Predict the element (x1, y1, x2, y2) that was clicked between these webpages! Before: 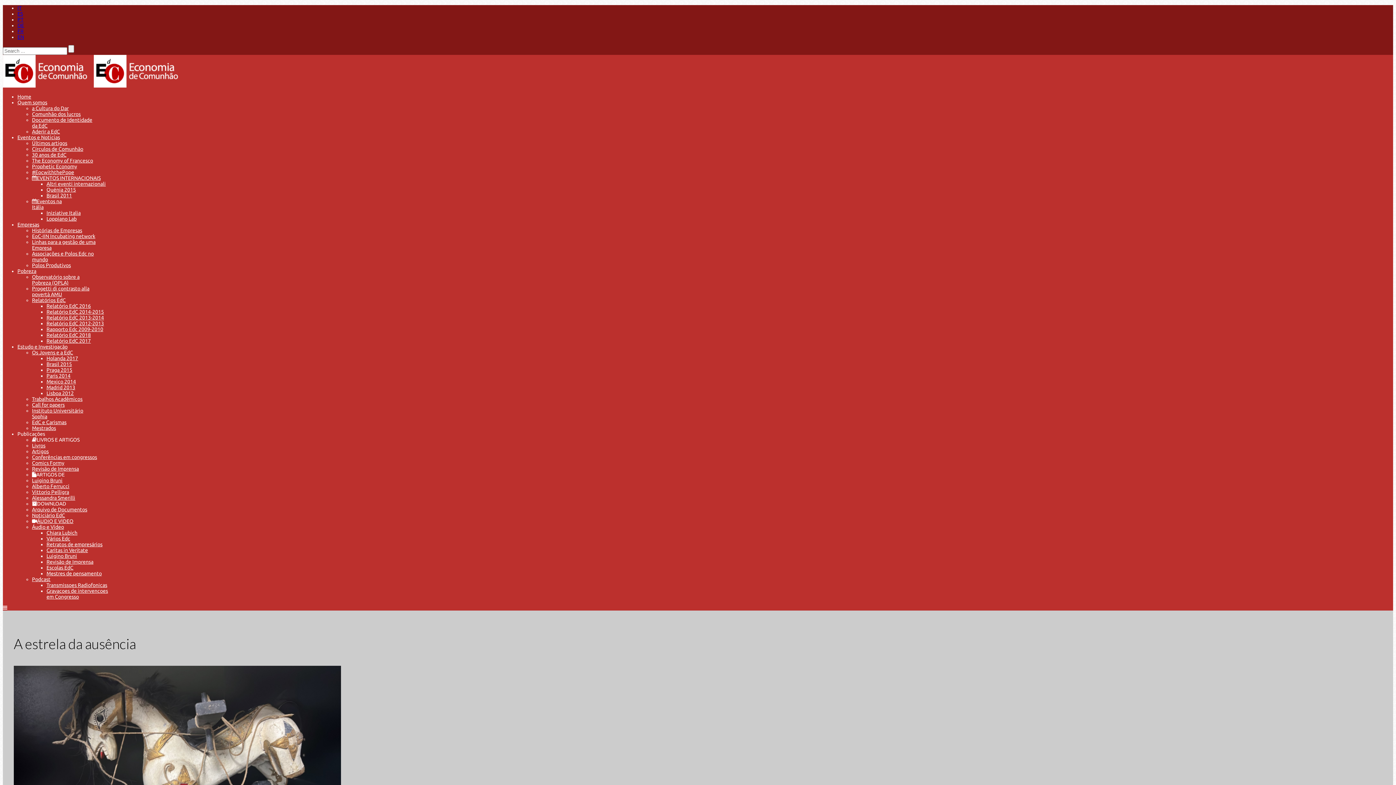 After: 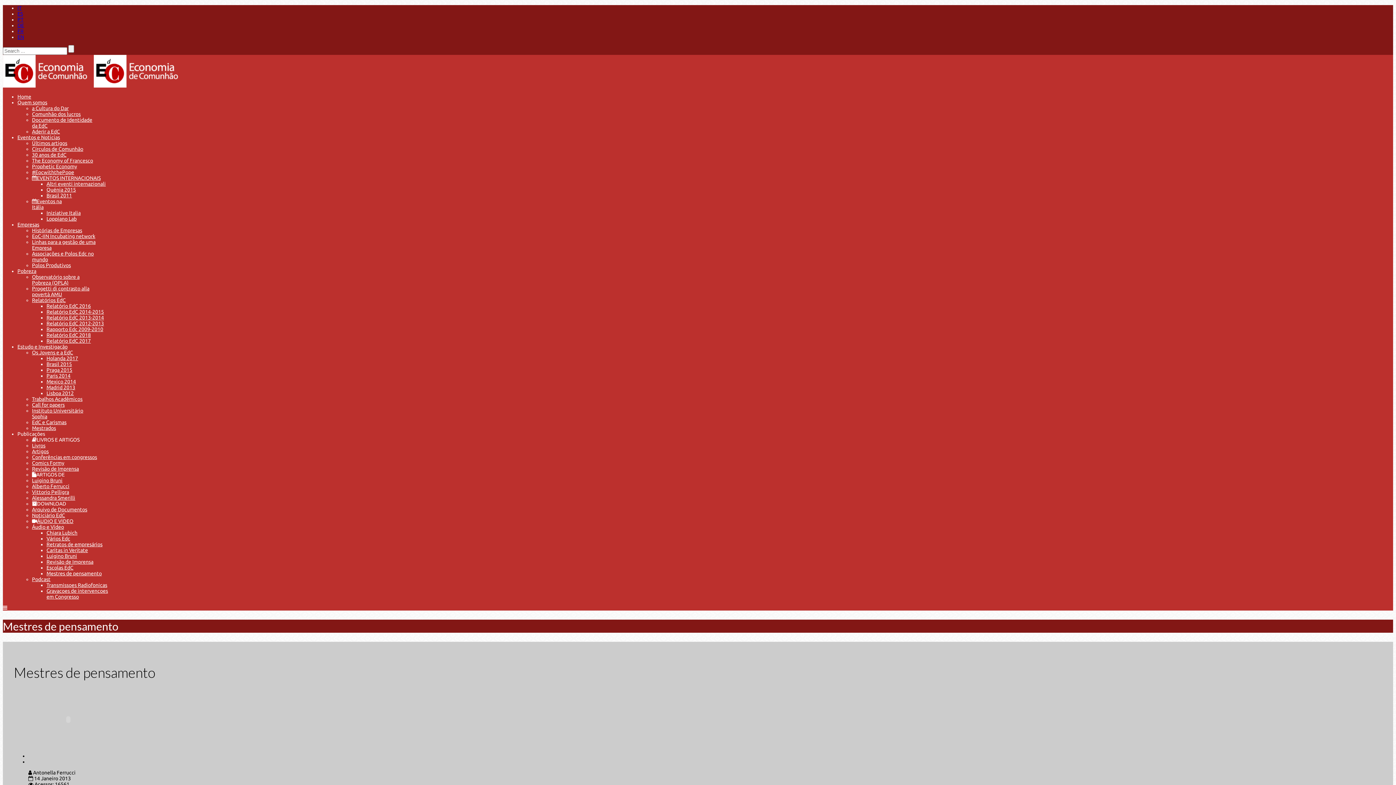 Action: bbox: (46, 570, 101, 576) label: Mestres de pensamento